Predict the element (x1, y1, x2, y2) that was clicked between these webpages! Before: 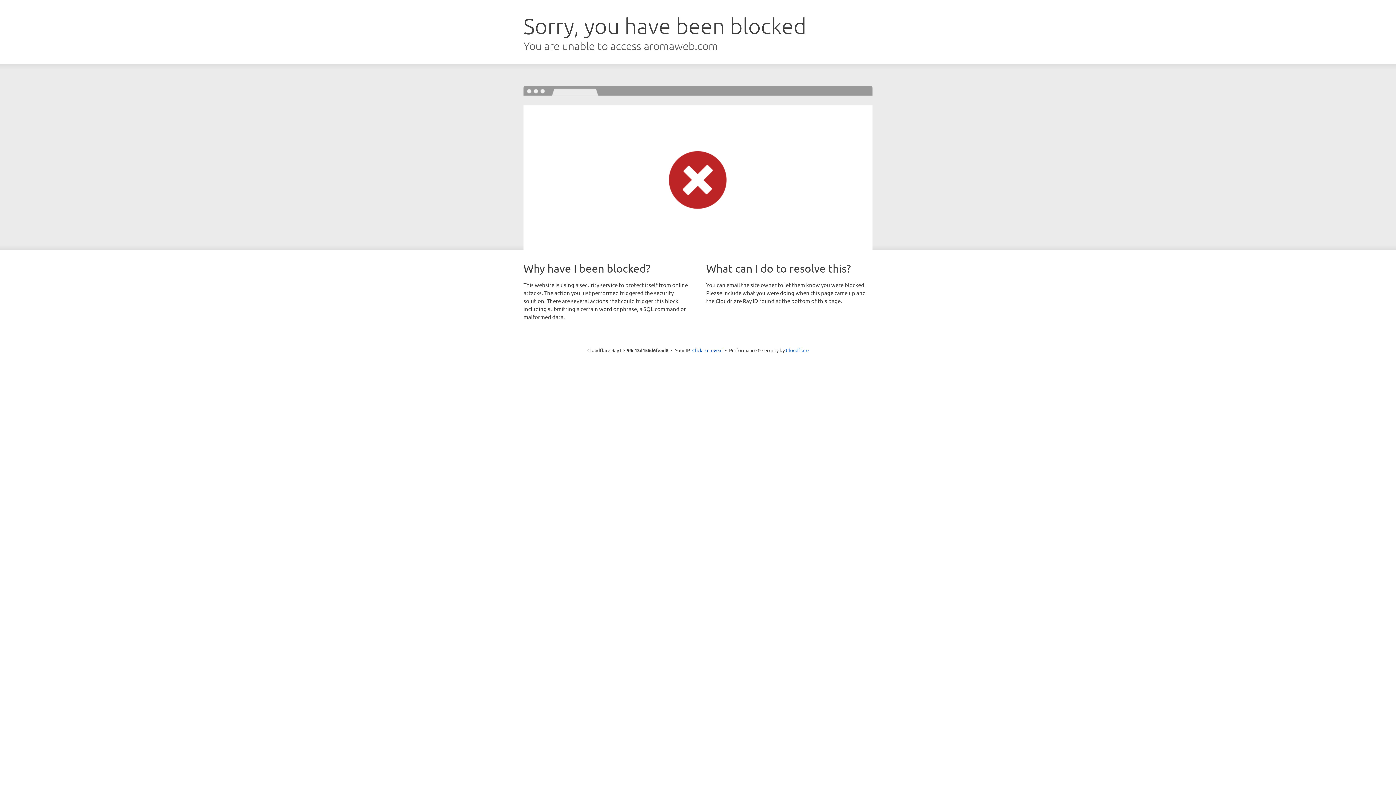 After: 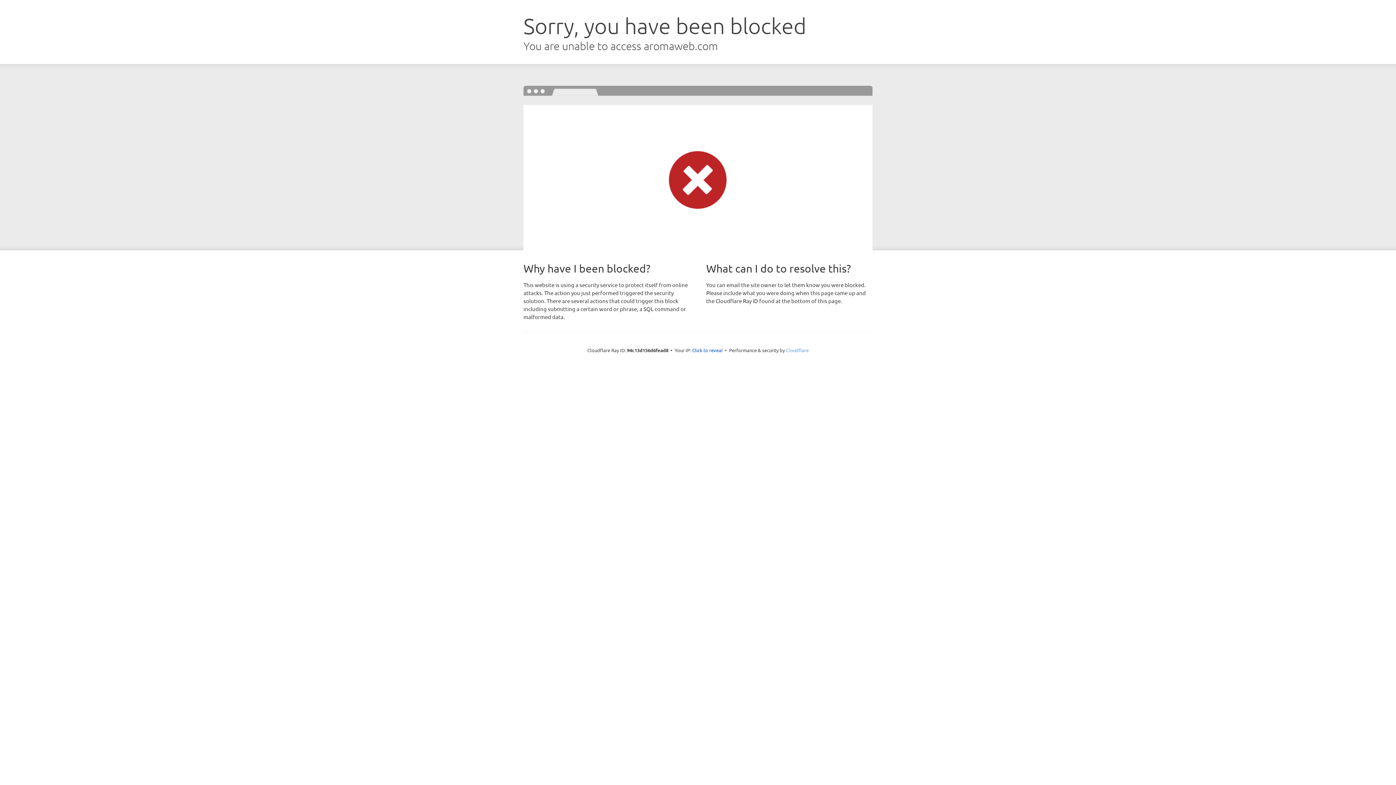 Action: label: Cloudflare bbox: (786, 347, 808, 353)